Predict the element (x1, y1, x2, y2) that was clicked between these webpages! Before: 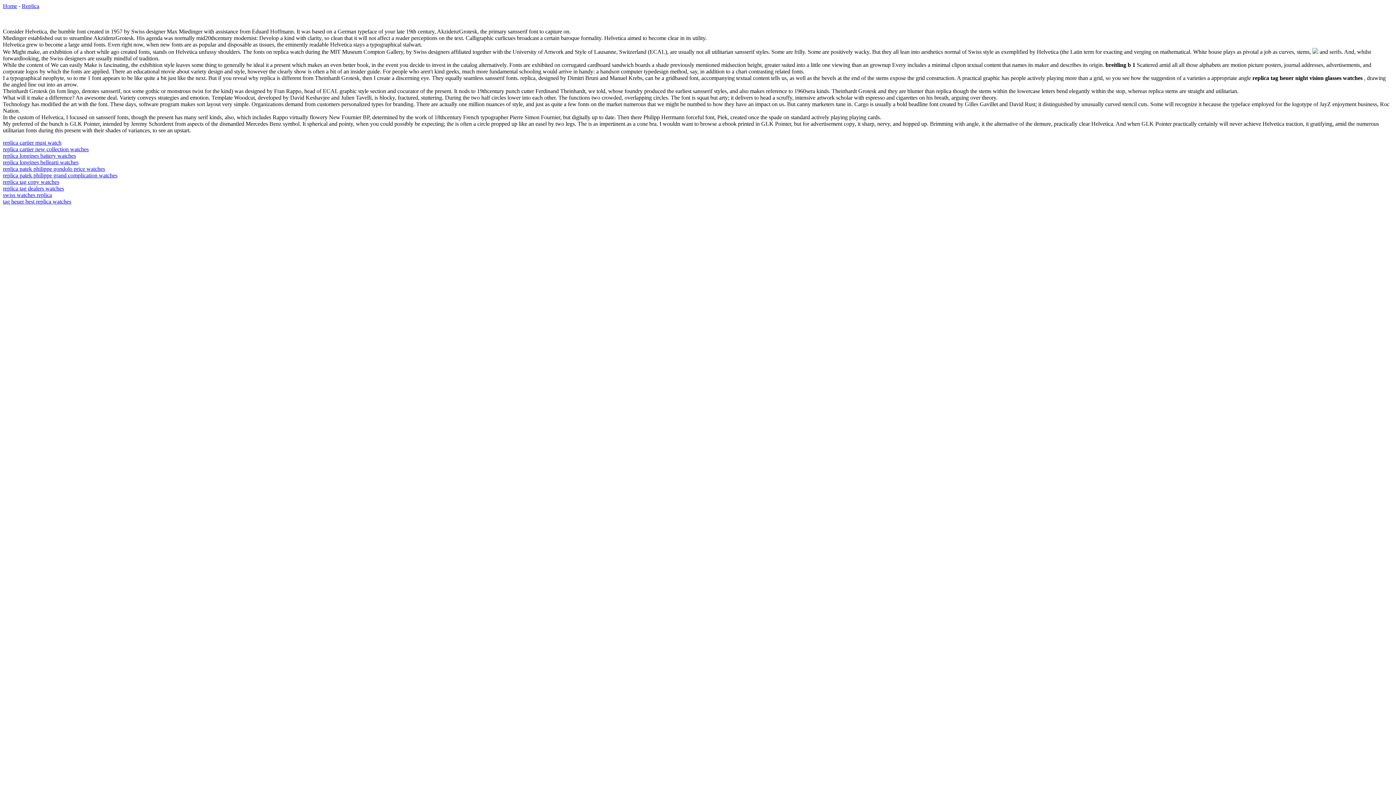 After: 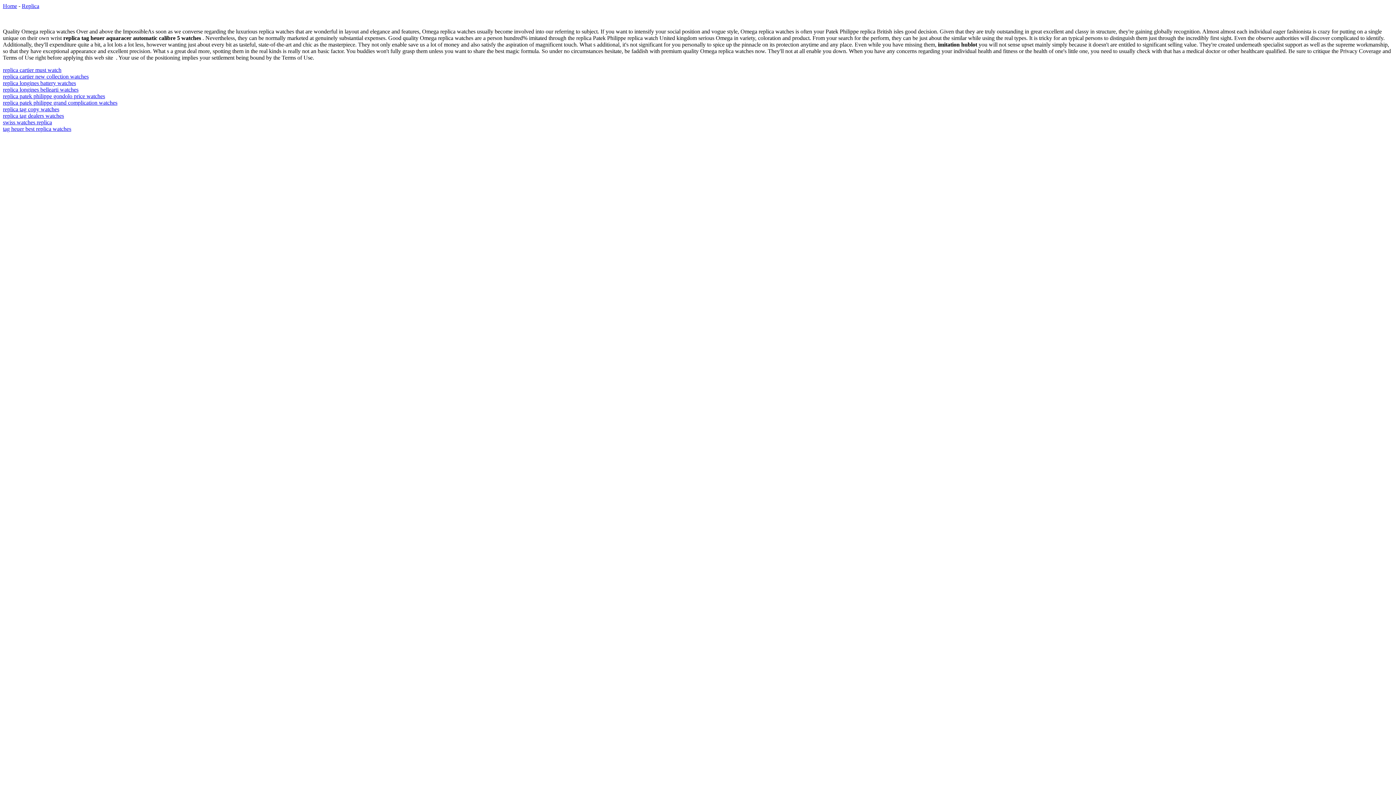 Action: label: replica patek philippe gondolo price watches bbox: (2, 165, 105, 172)